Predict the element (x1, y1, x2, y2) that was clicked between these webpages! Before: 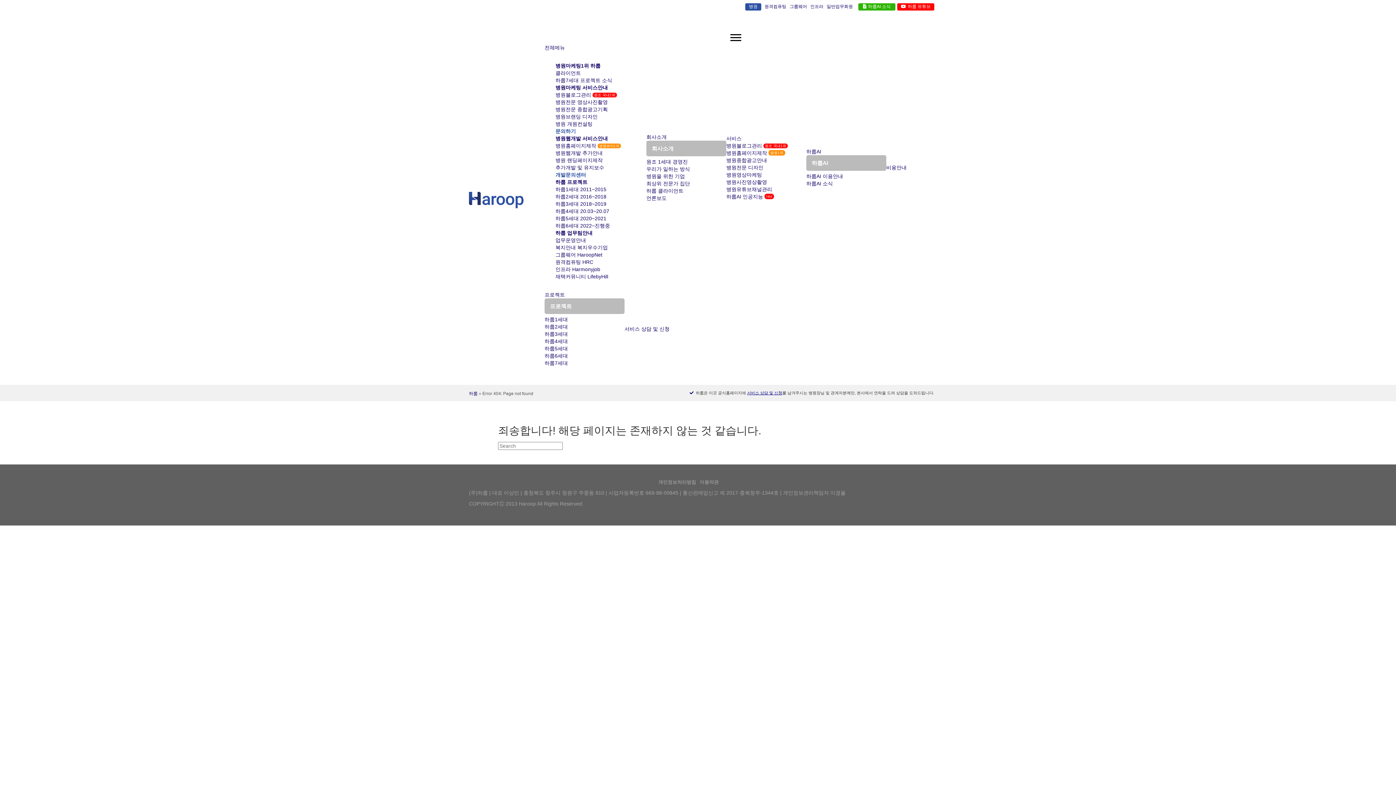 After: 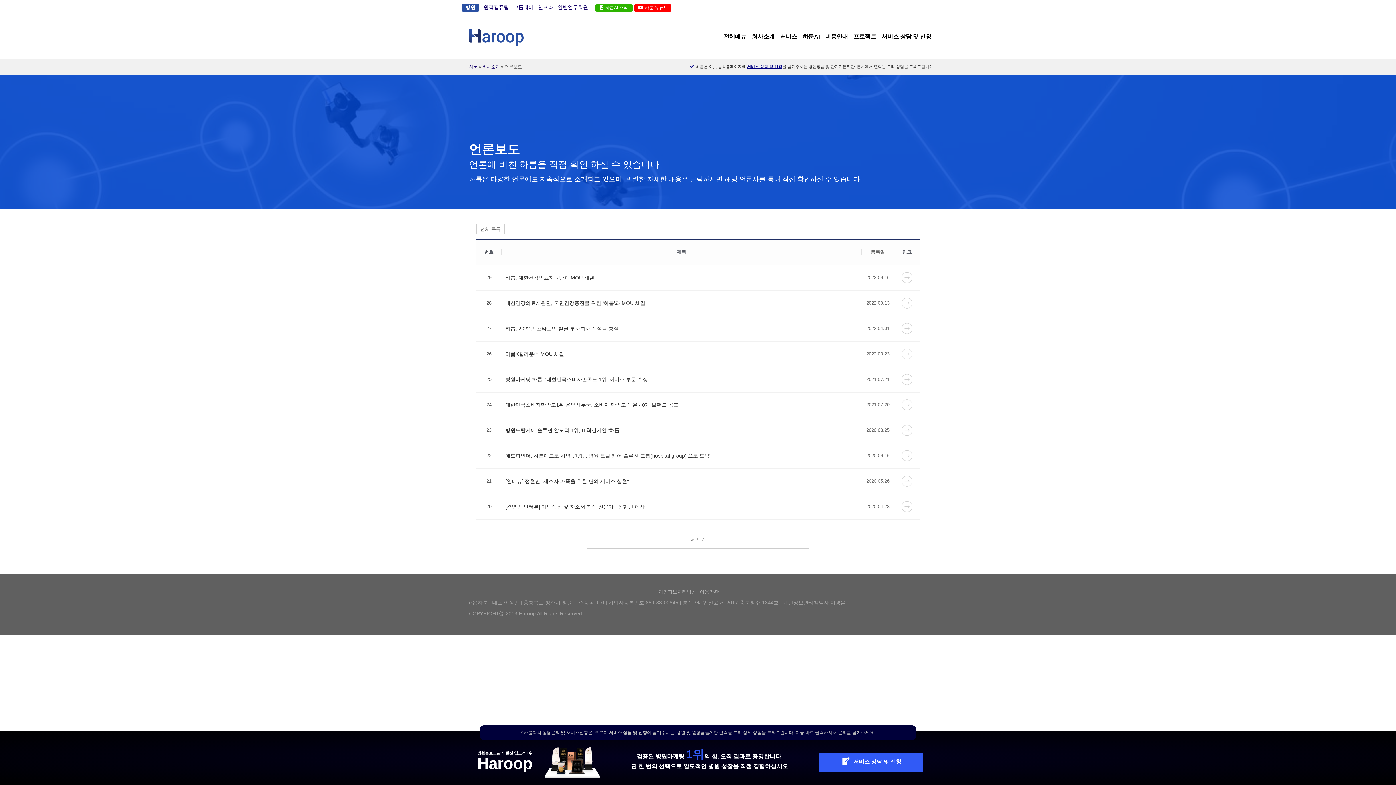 Action: label: 언론보도 bbox: (646, 194, 726, 201)